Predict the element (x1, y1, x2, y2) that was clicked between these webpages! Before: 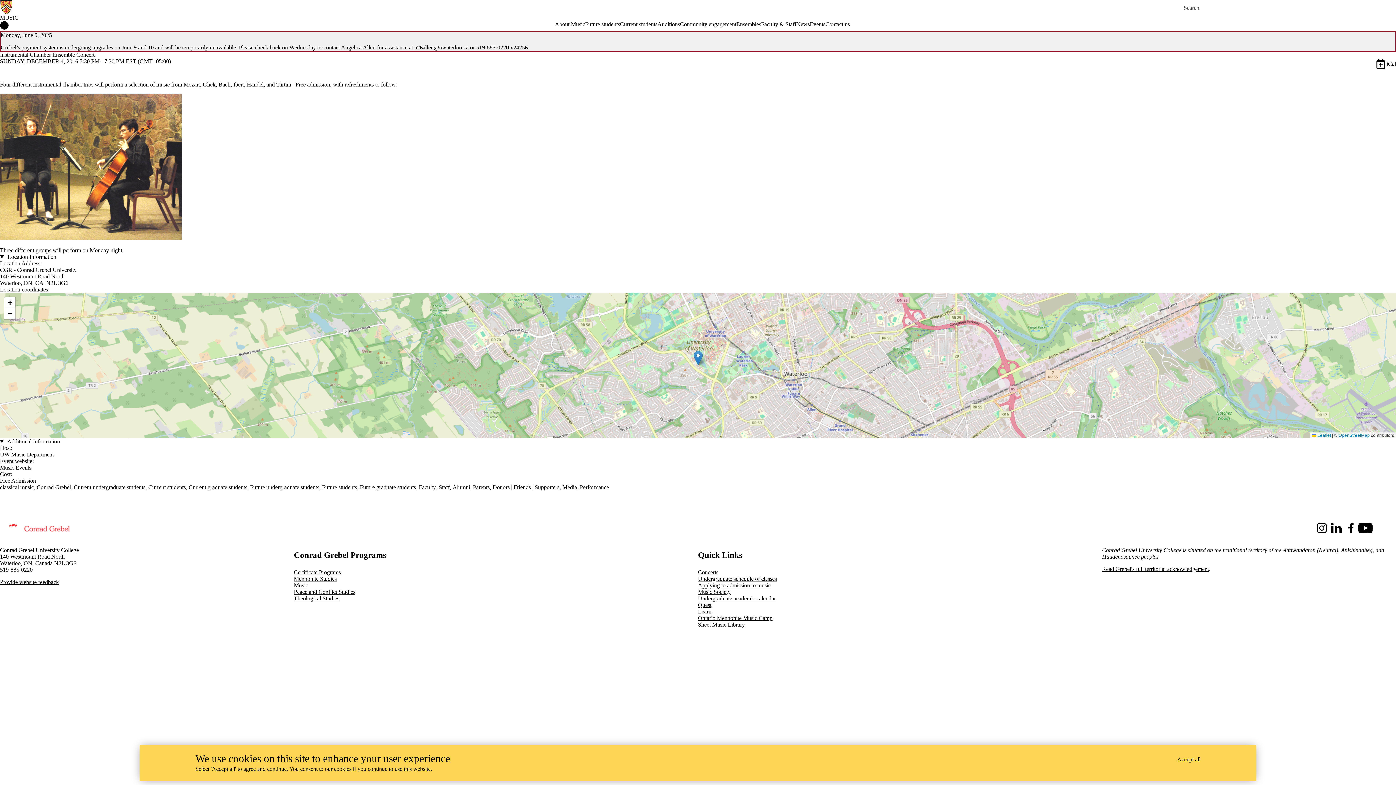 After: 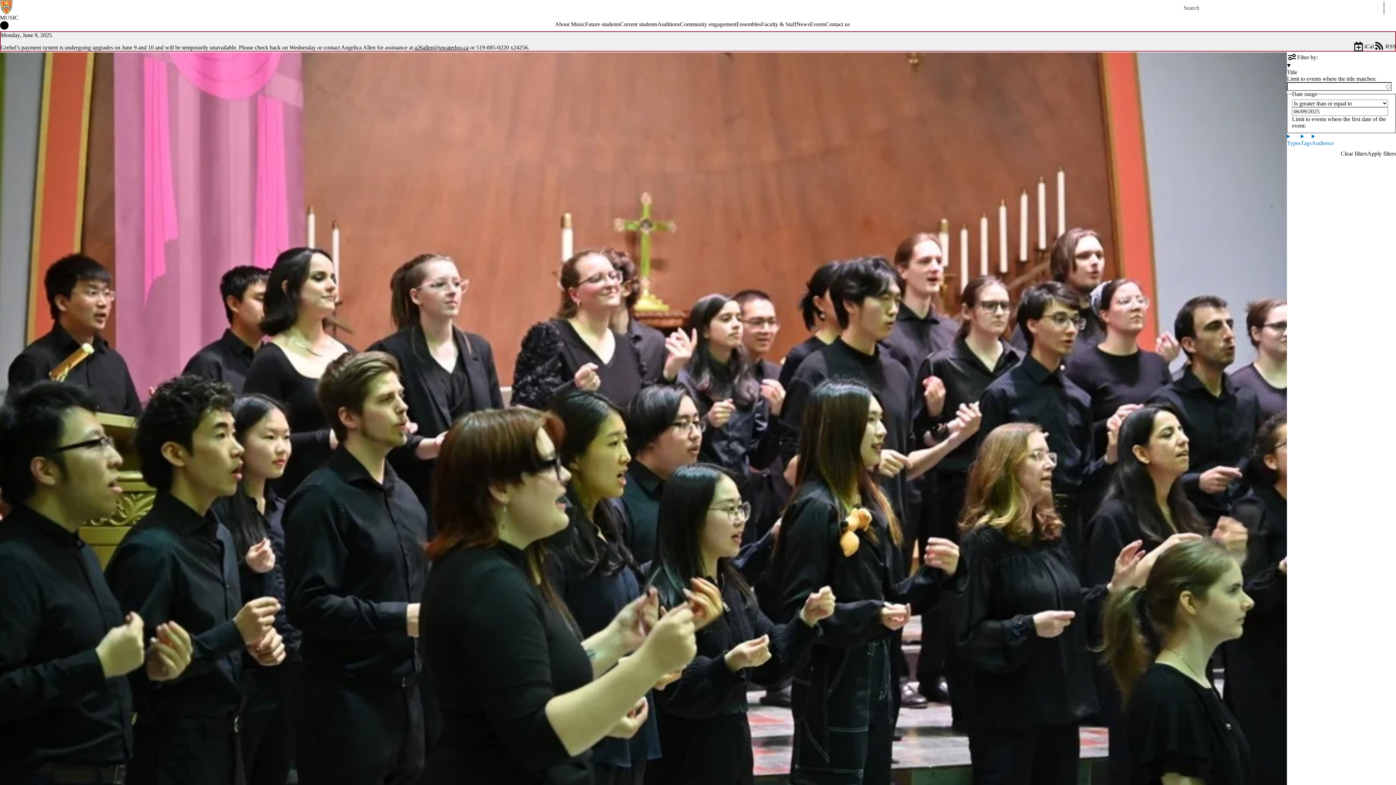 Action: bbox: (0, 464, 31, 470) label: Music Events